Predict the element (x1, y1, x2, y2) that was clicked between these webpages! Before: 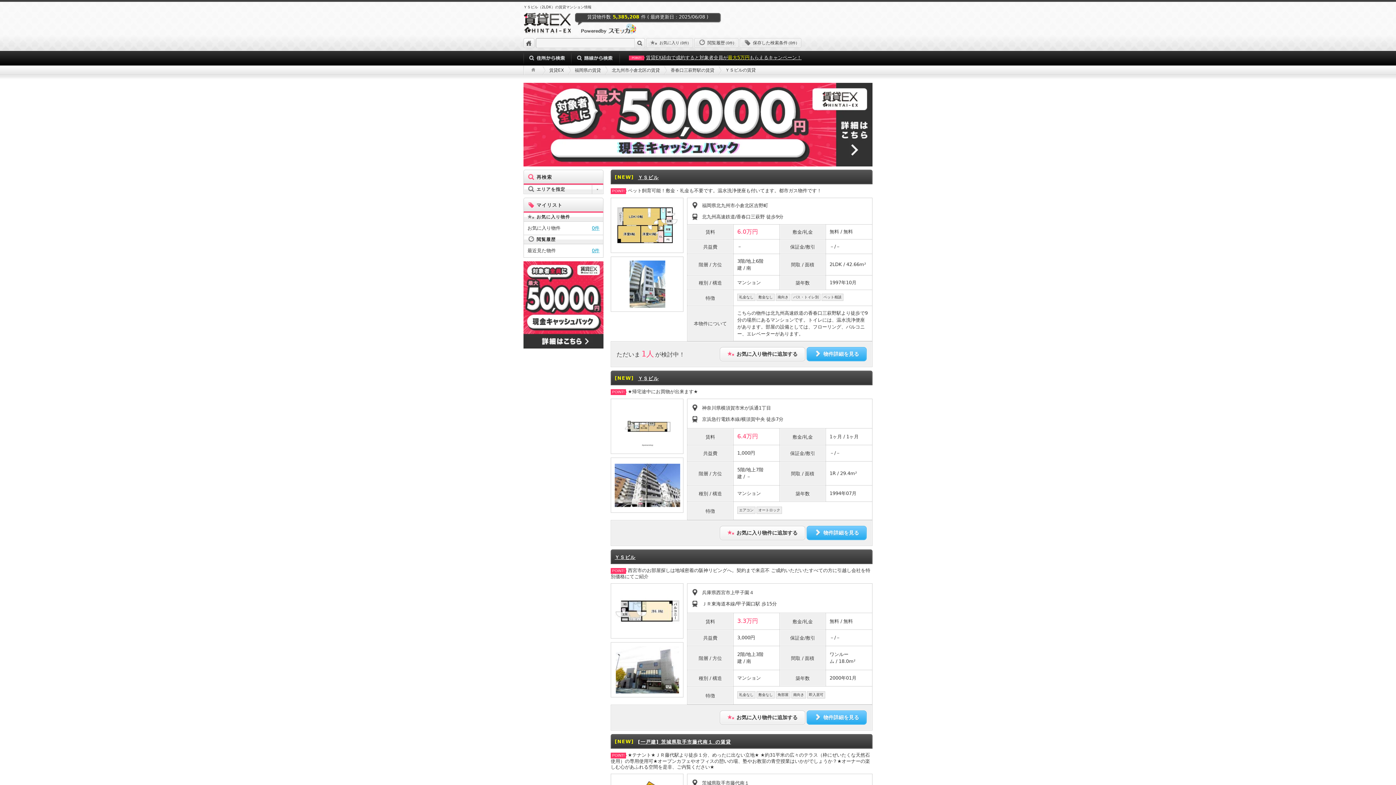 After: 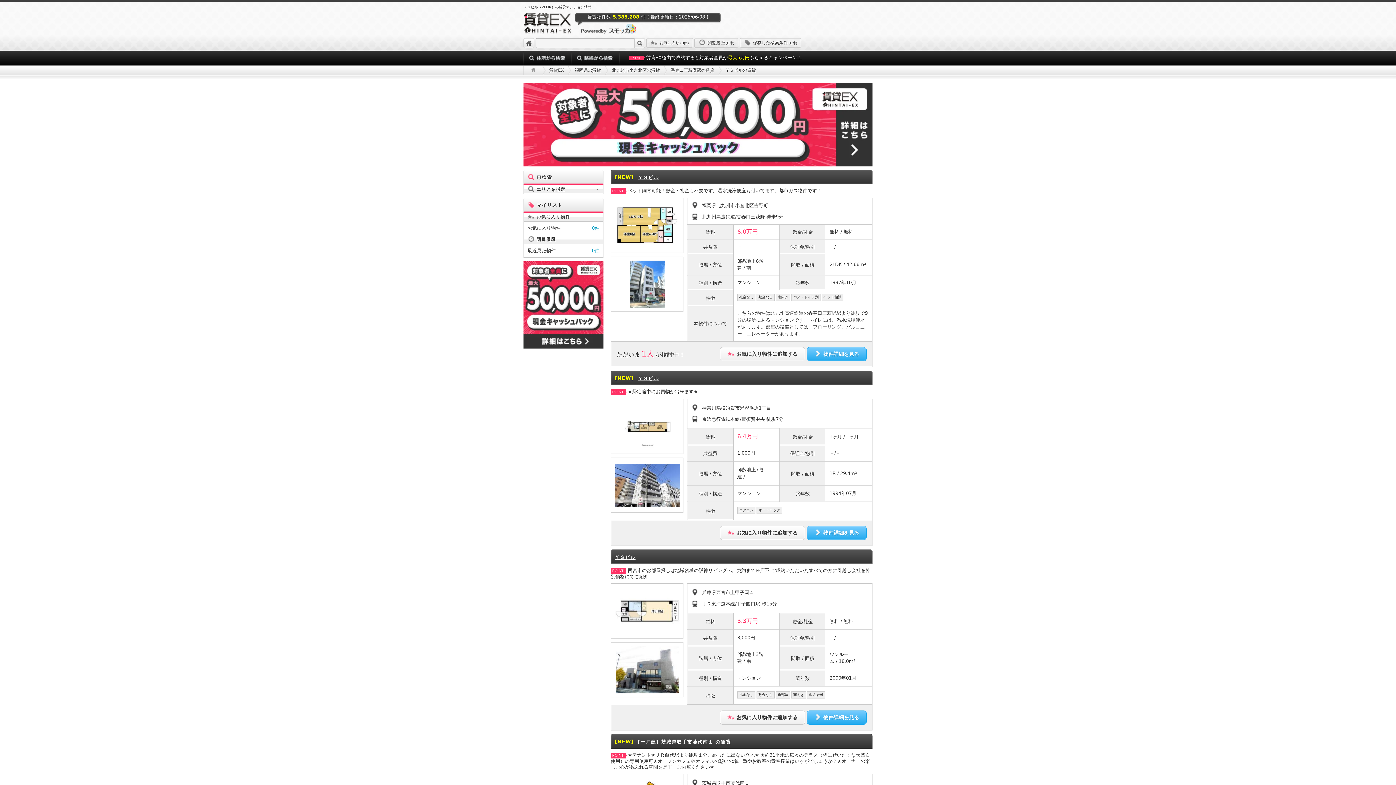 Action: bbox: (638, 739, 731, 745) label: [一戸建] 茨城県取手市藤代南１ の賃貸